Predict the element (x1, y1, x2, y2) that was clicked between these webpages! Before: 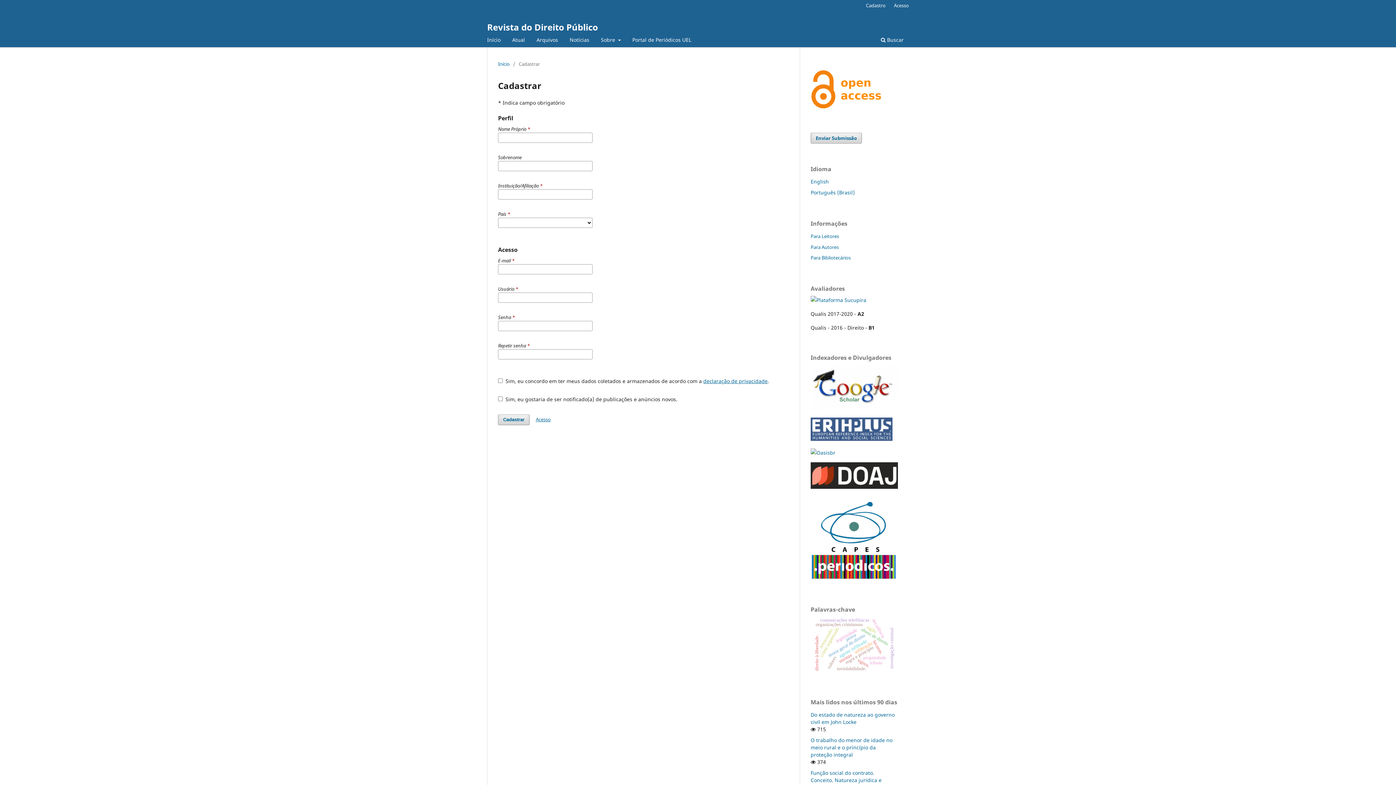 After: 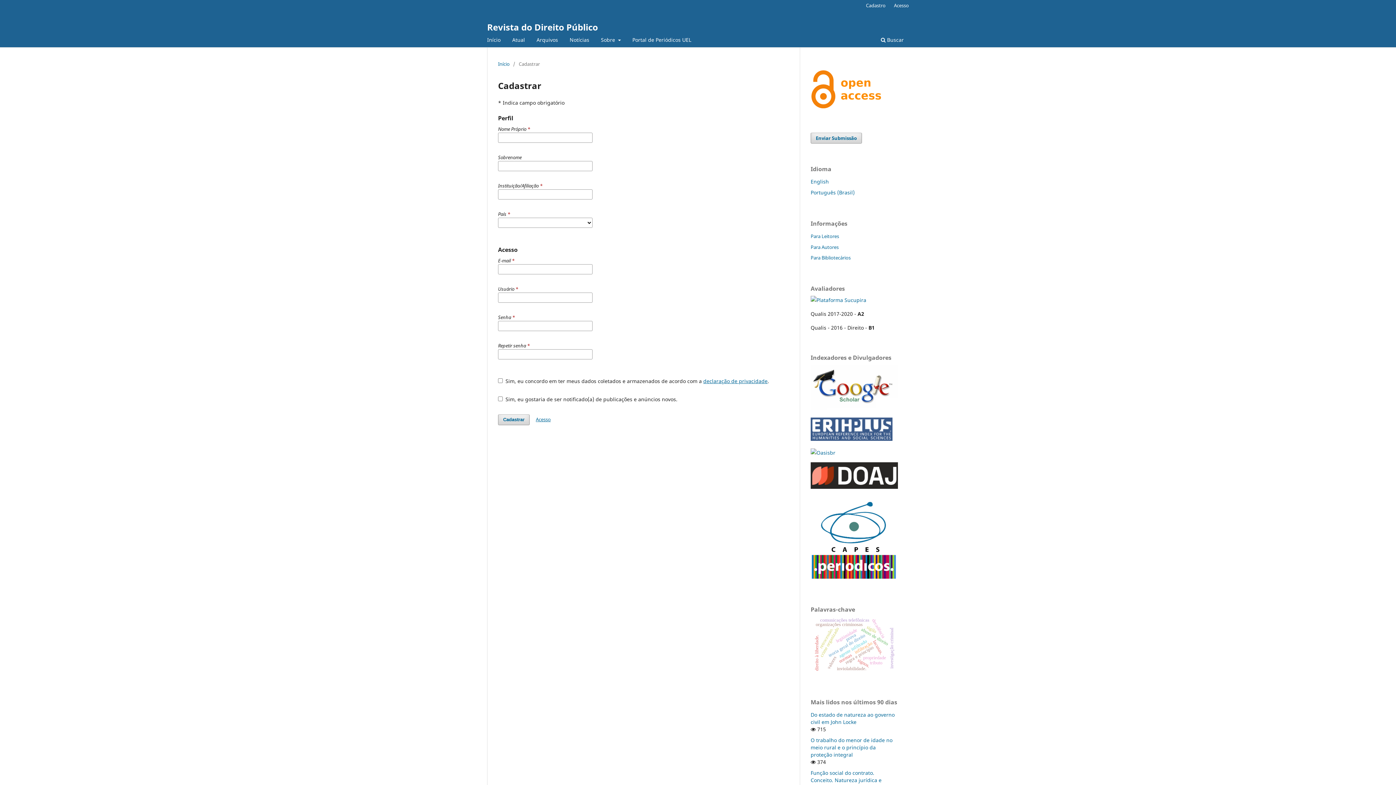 Action: bbox: (810, 404, 898, 411)